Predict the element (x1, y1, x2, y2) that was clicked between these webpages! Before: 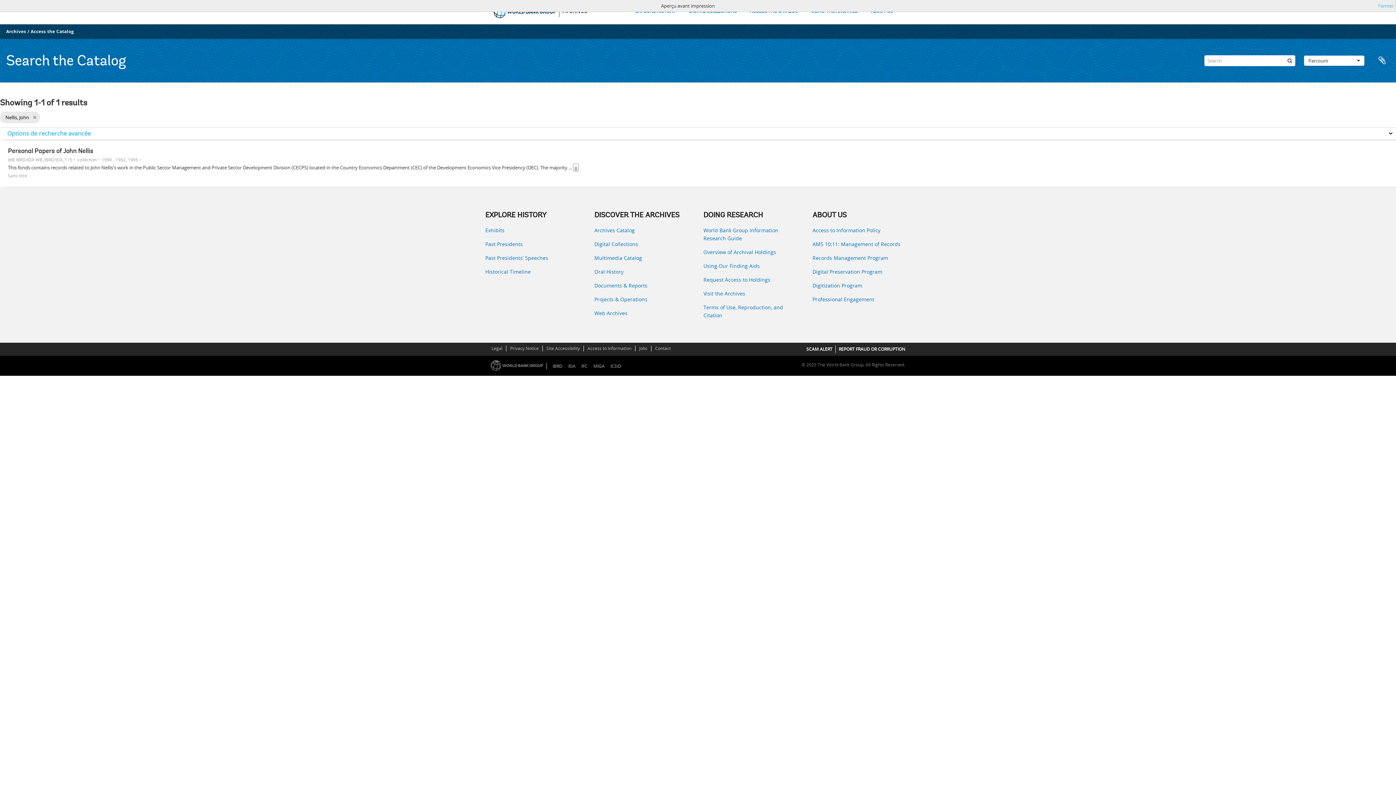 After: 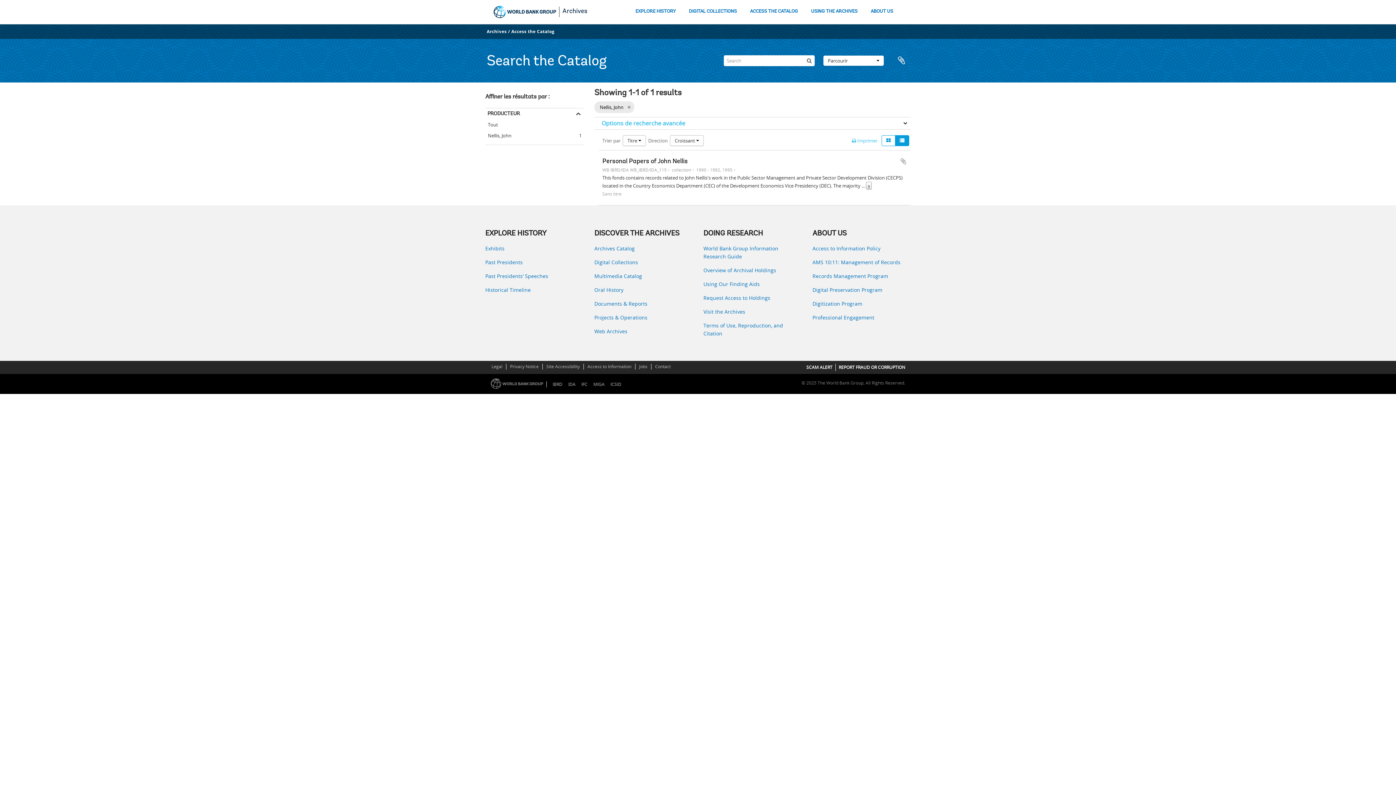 Action: label: Fermer bbox: (1378, 1, 1394, 9)